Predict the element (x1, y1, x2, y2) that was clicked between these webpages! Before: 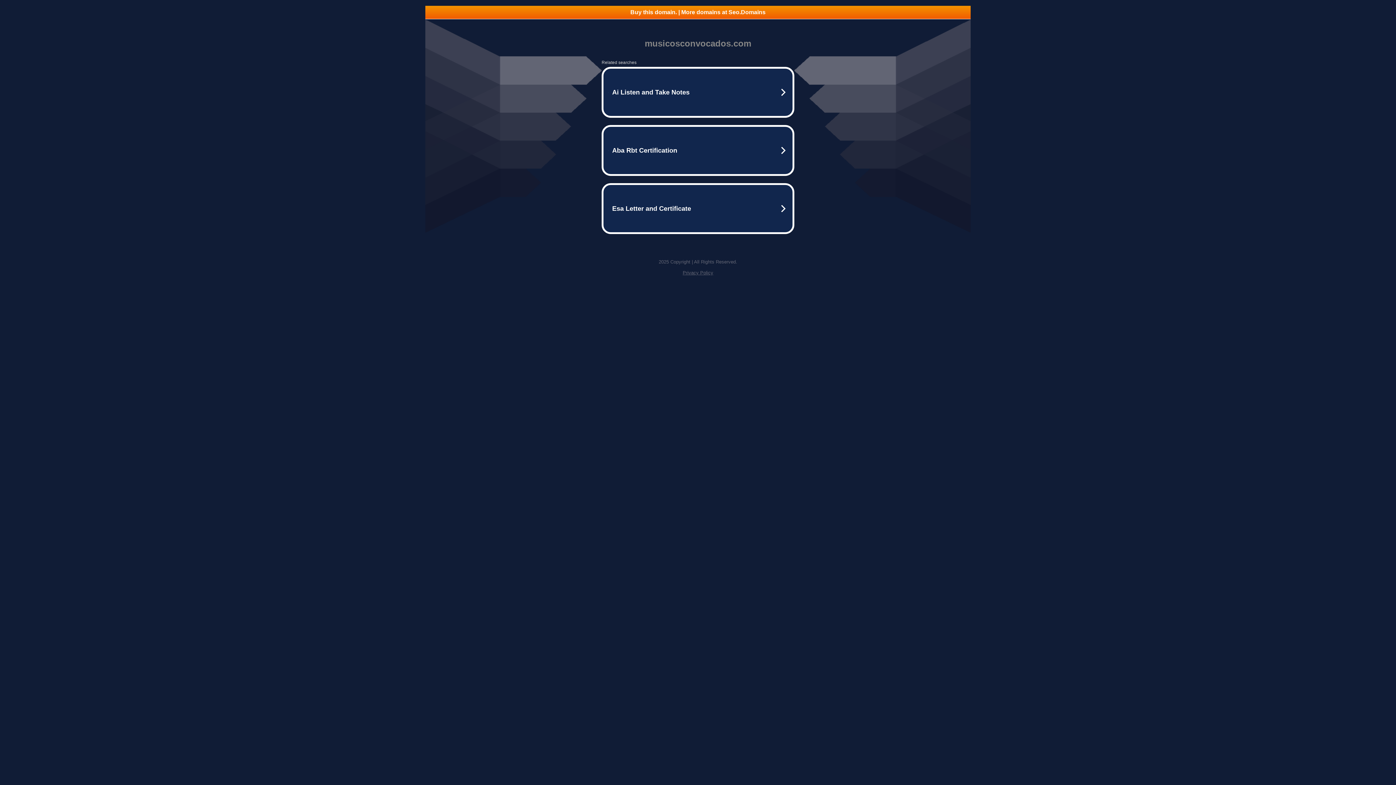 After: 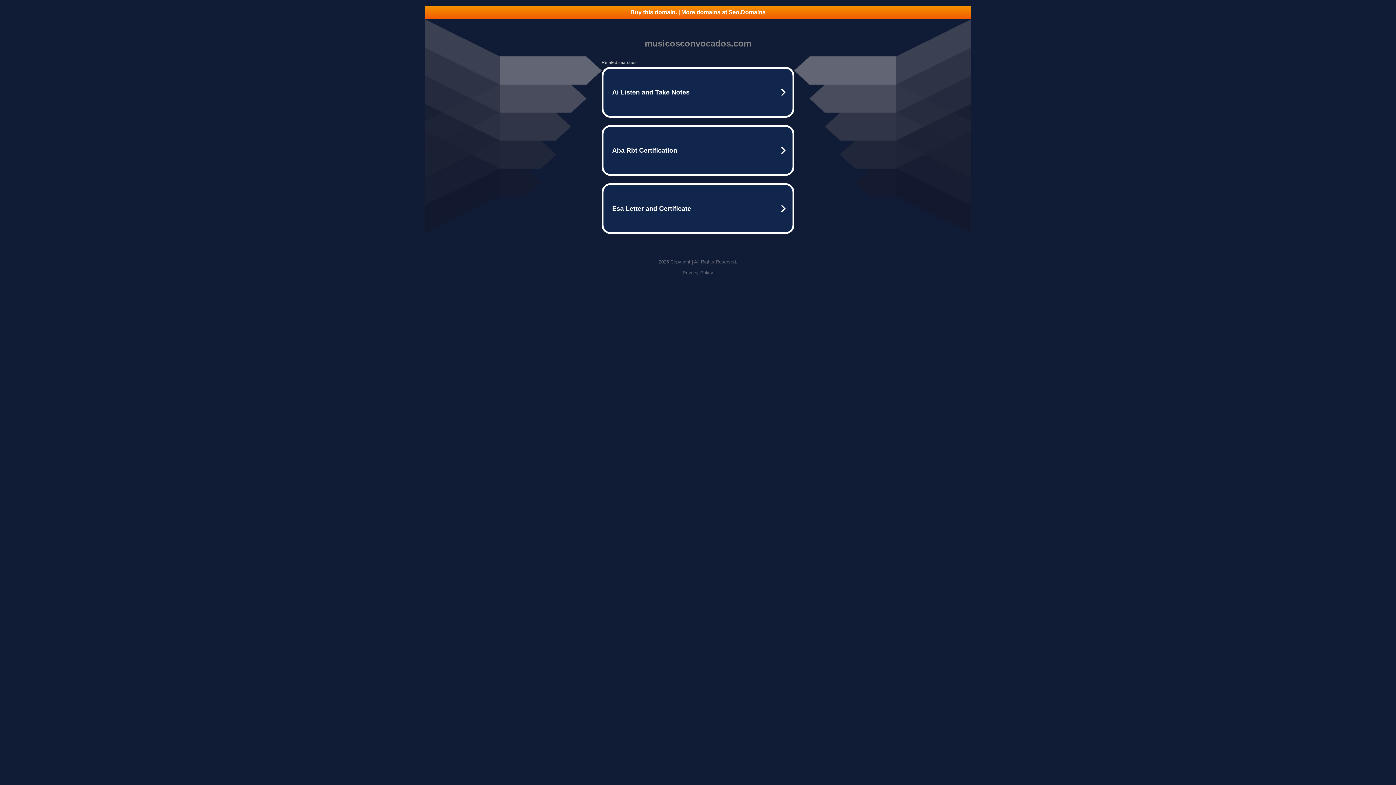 Action: label: Buy this domain. | More domains at Seo.Domains bbox: (425, 5, 970, 18)